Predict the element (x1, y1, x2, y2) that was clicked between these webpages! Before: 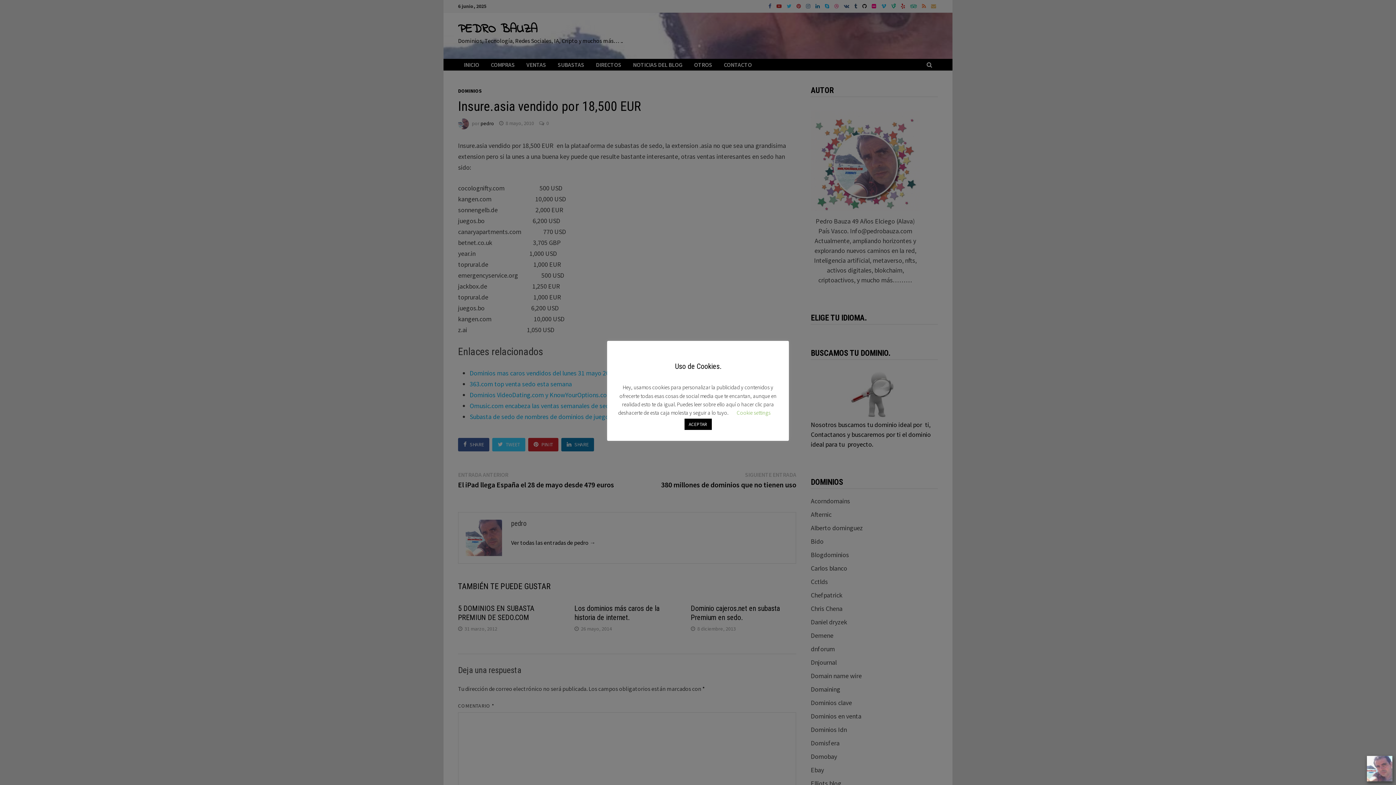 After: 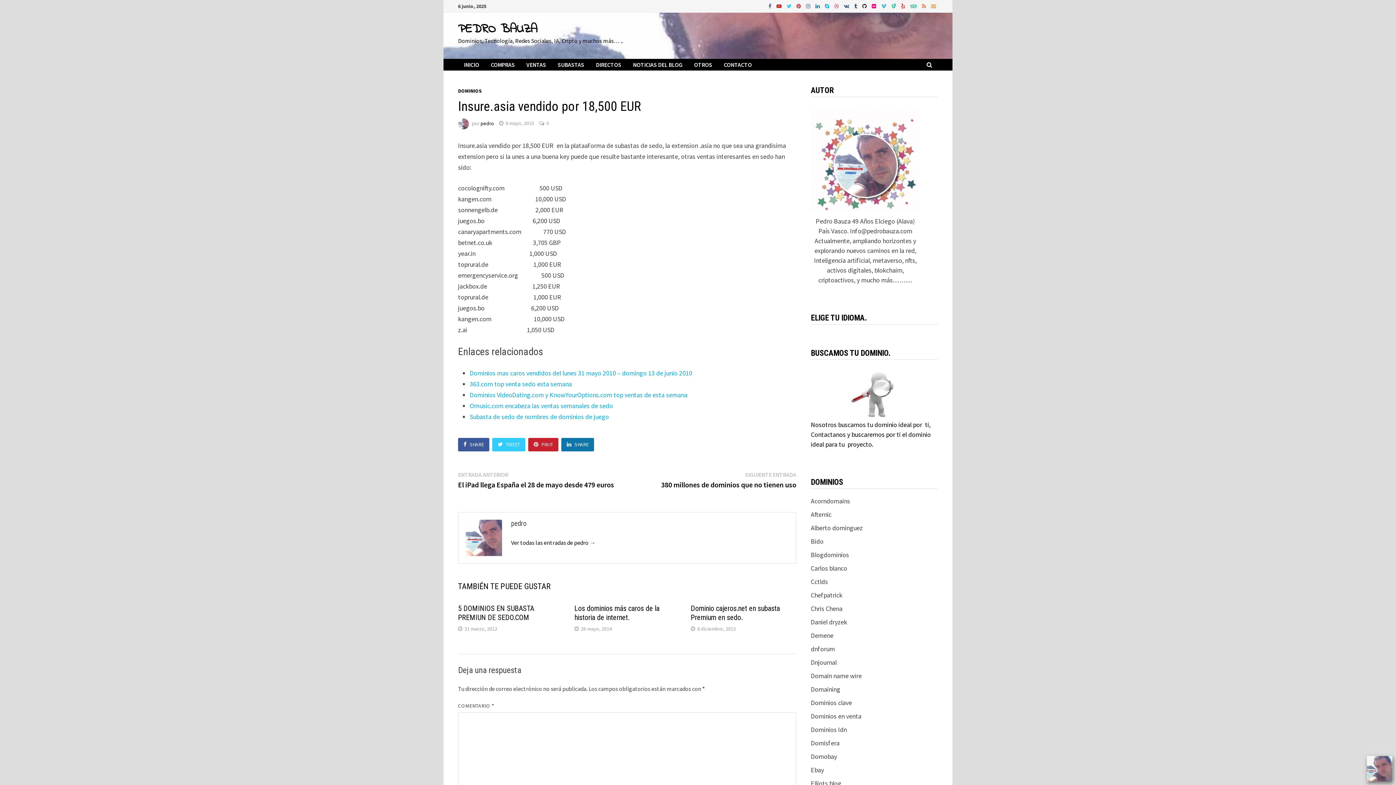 Action: label: ACEPTAR bbox: (684, 419, 711, 430)